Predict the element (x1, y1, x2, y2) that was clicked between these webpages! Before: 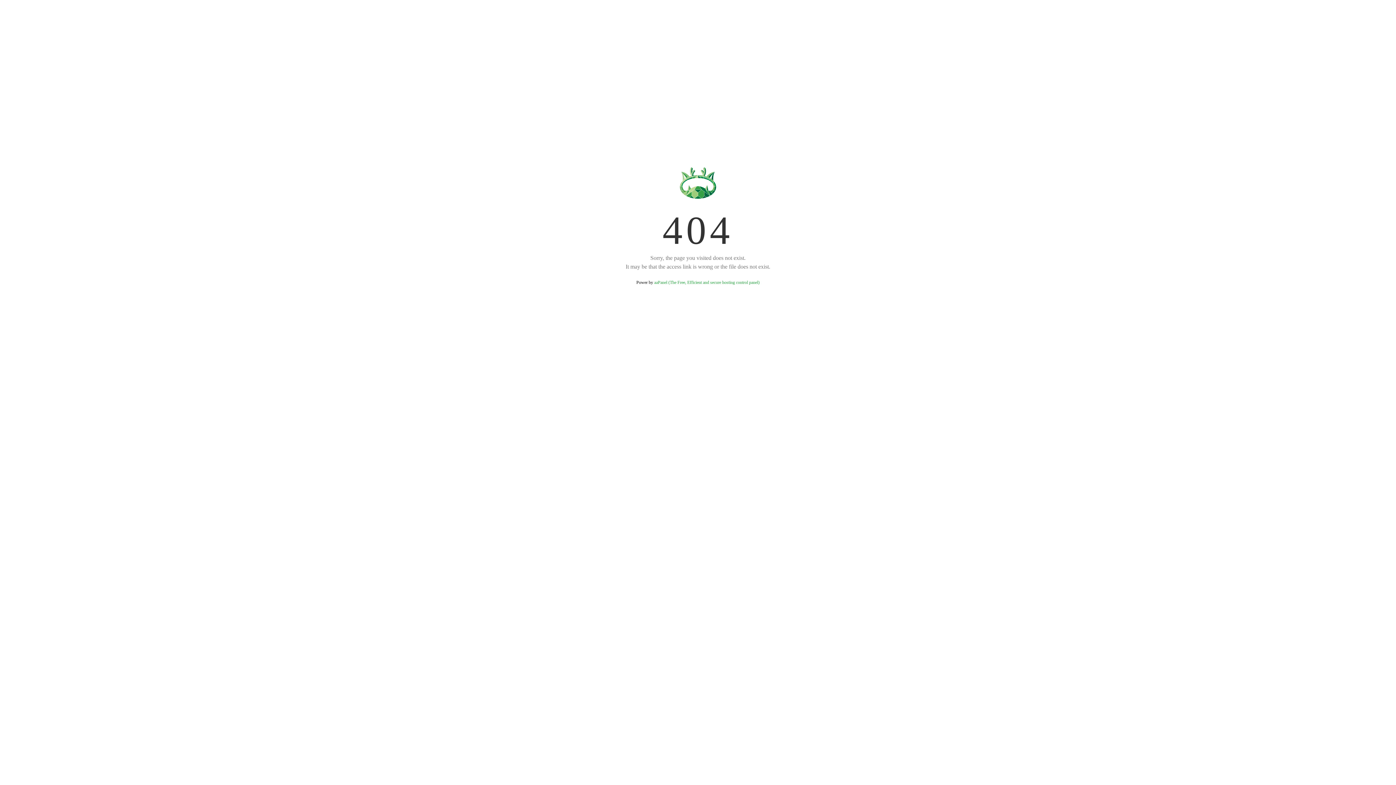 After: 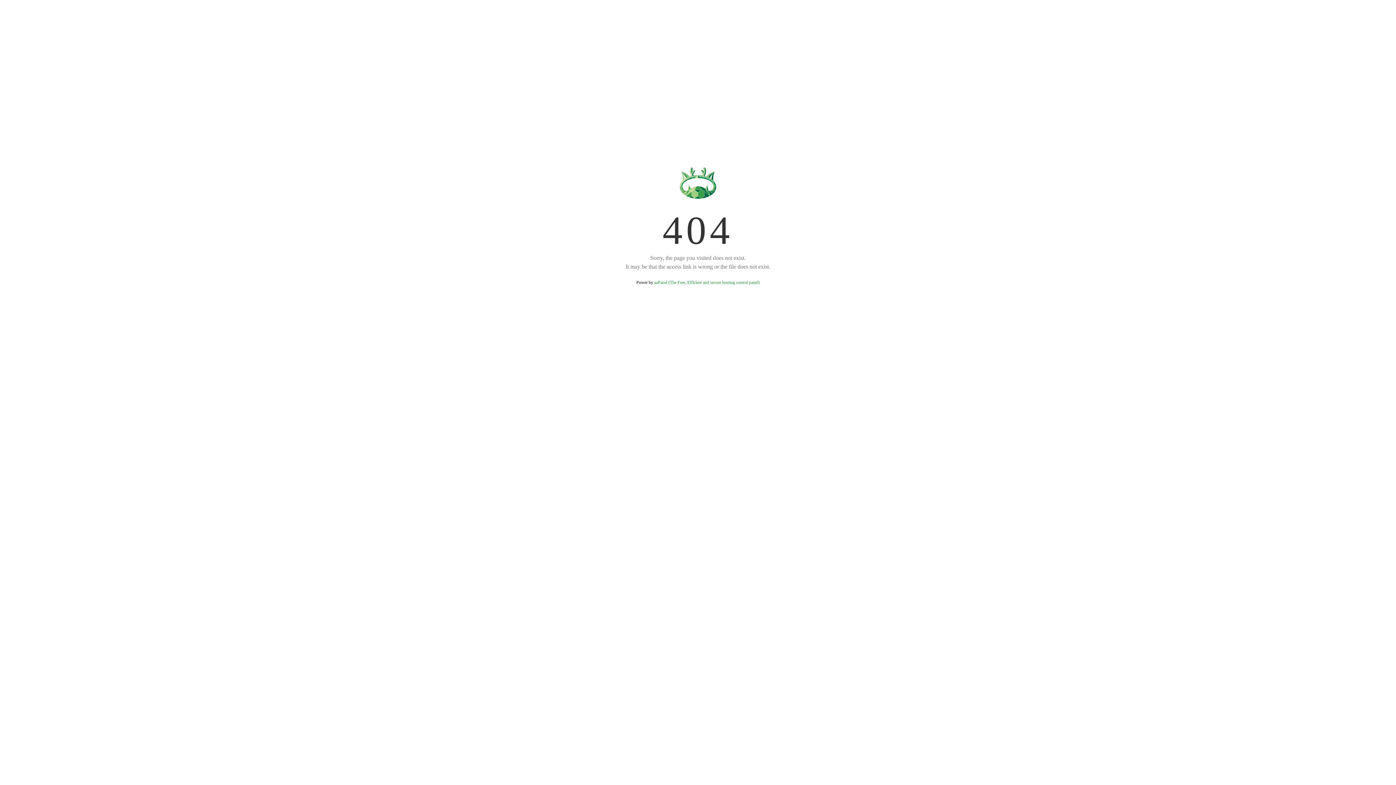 Action: bbox: (654, 280, 759, 285) label: aaPanel (The Free, Efficient and secure hosting control panel)